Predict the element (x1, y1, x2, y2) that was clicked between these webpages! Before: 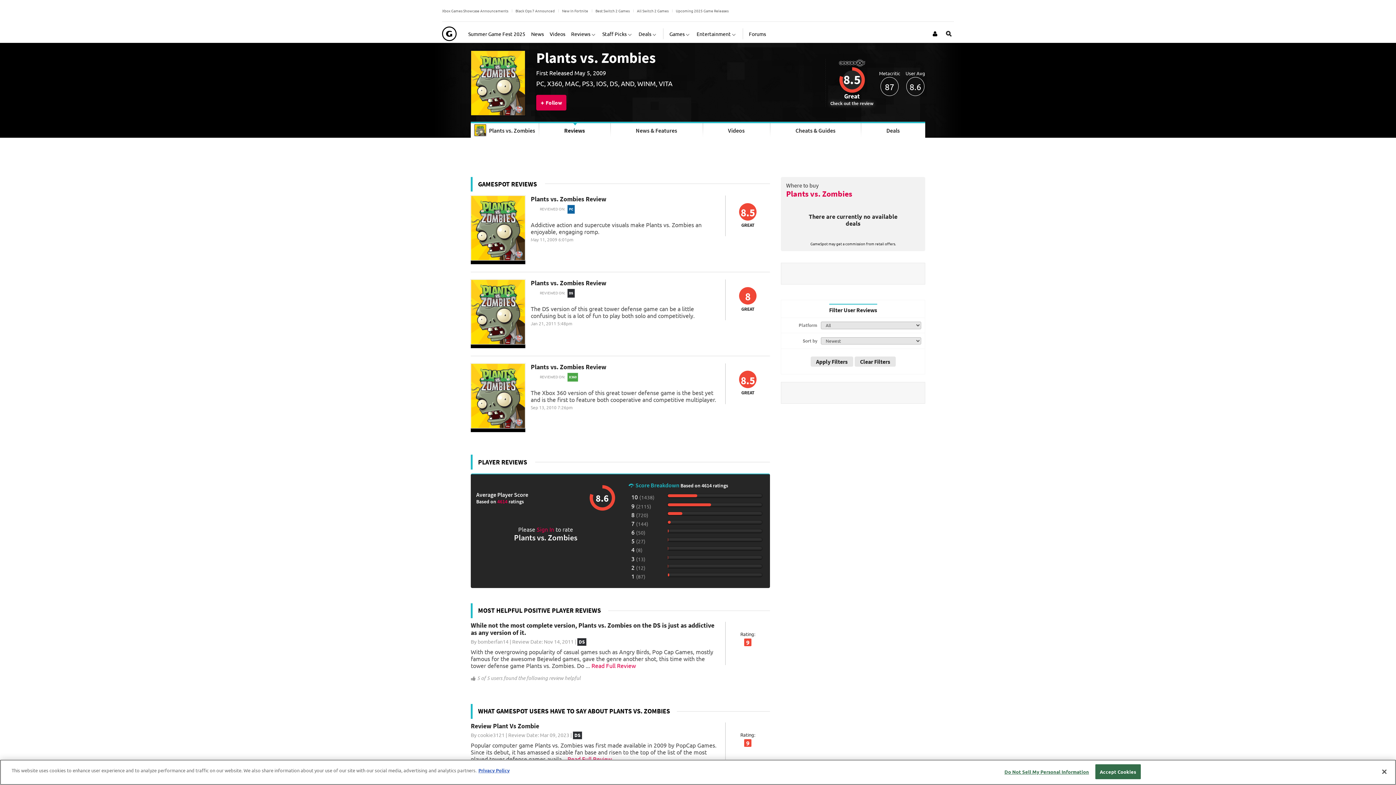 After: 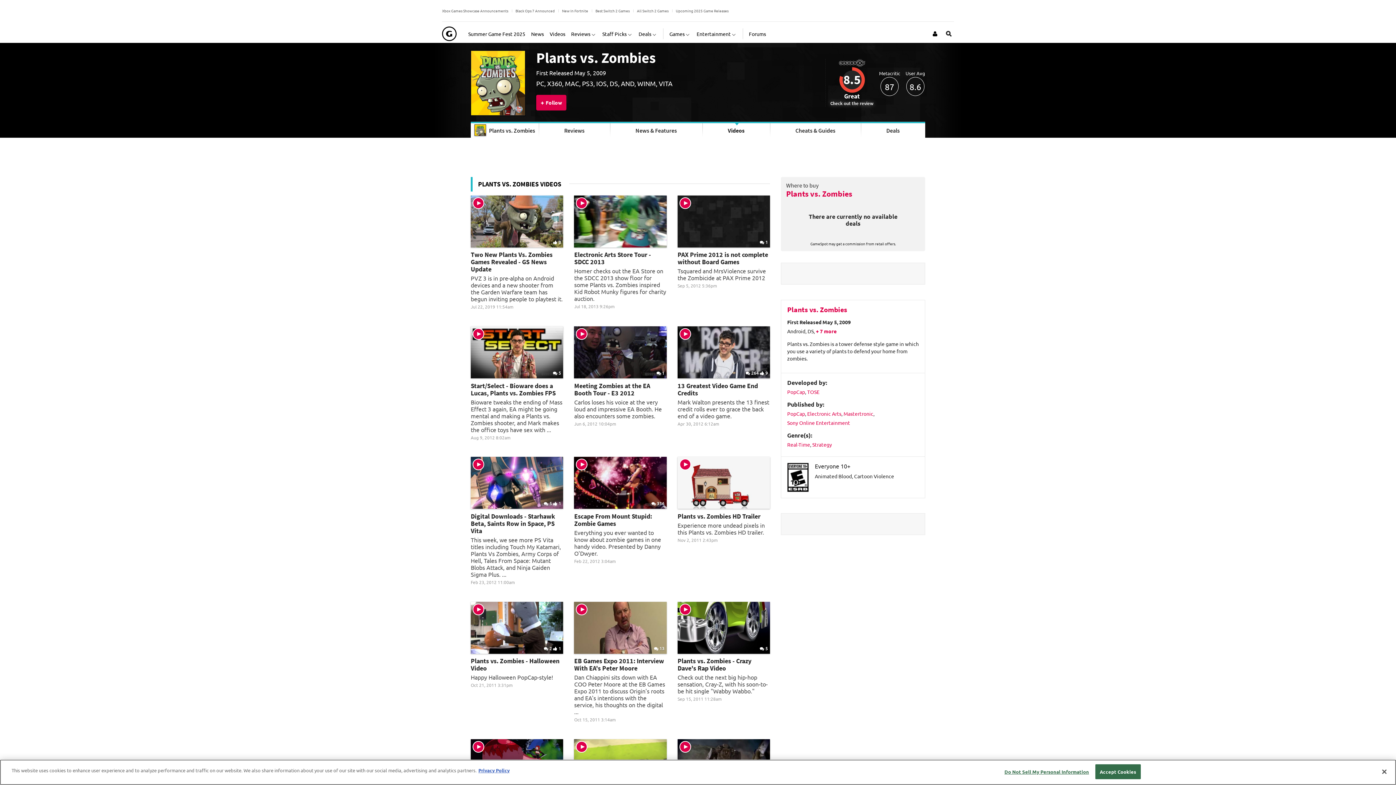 Action: bbox: (702, 123, 770, 137) label: Videos